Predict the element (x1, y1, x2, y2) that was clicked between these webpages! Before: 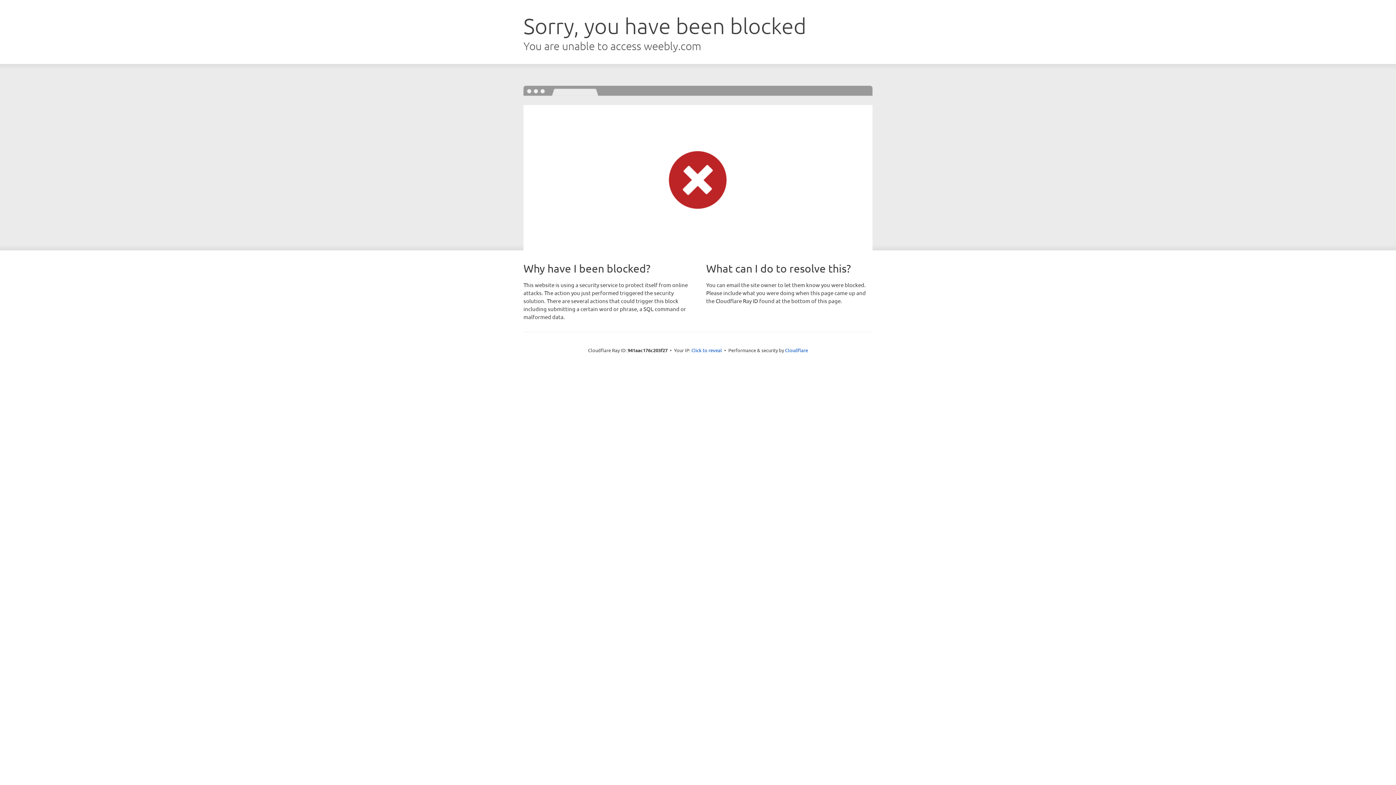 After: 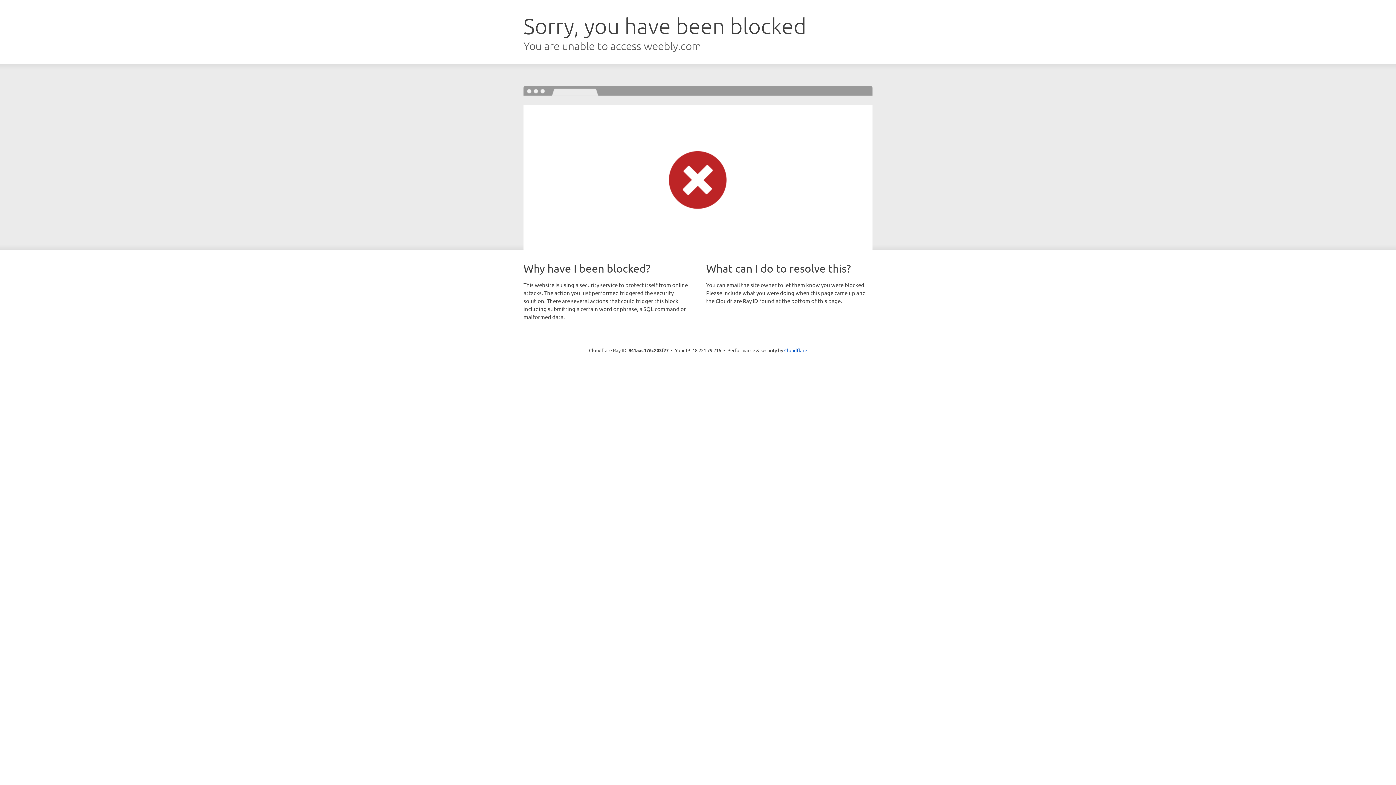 Action: bbox: (691, 346, 722, 353) label: Click to reveal